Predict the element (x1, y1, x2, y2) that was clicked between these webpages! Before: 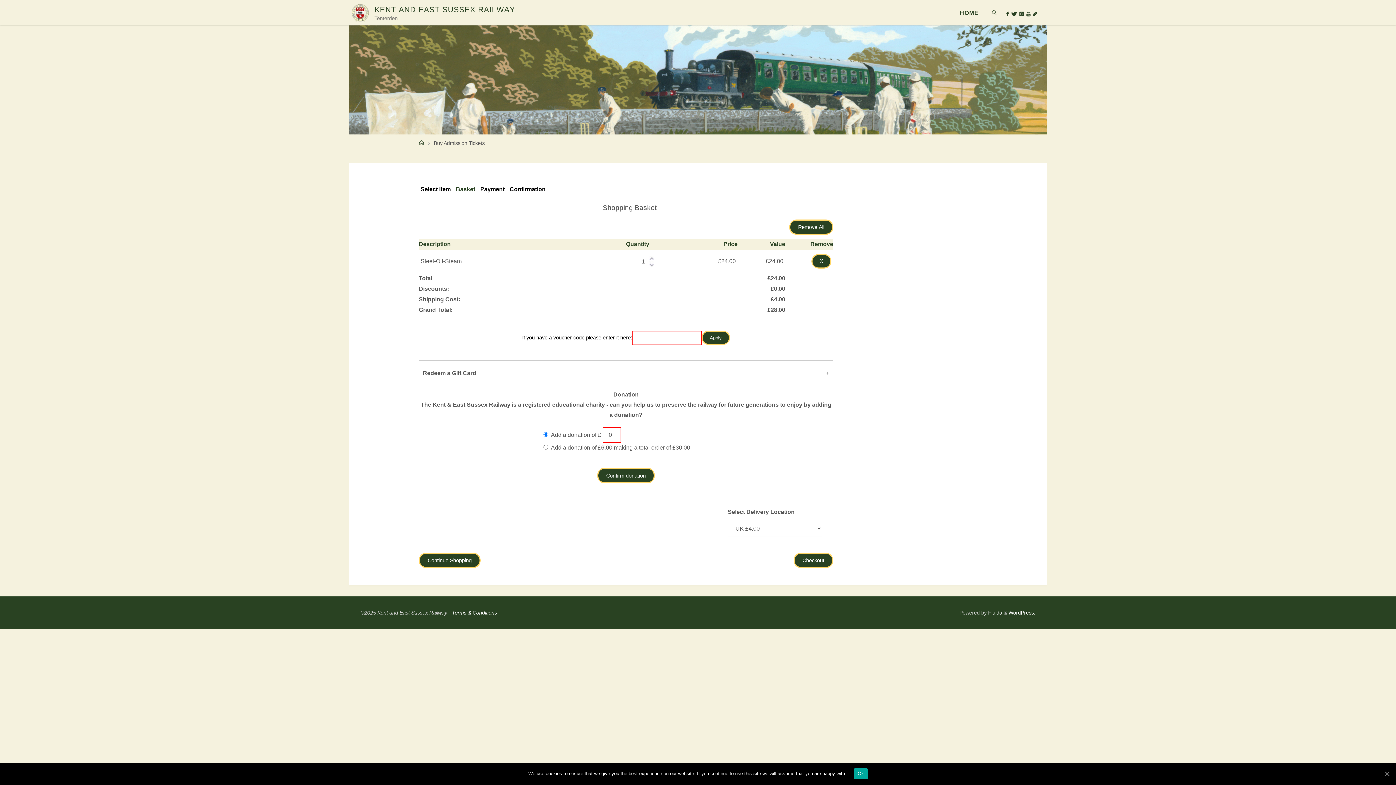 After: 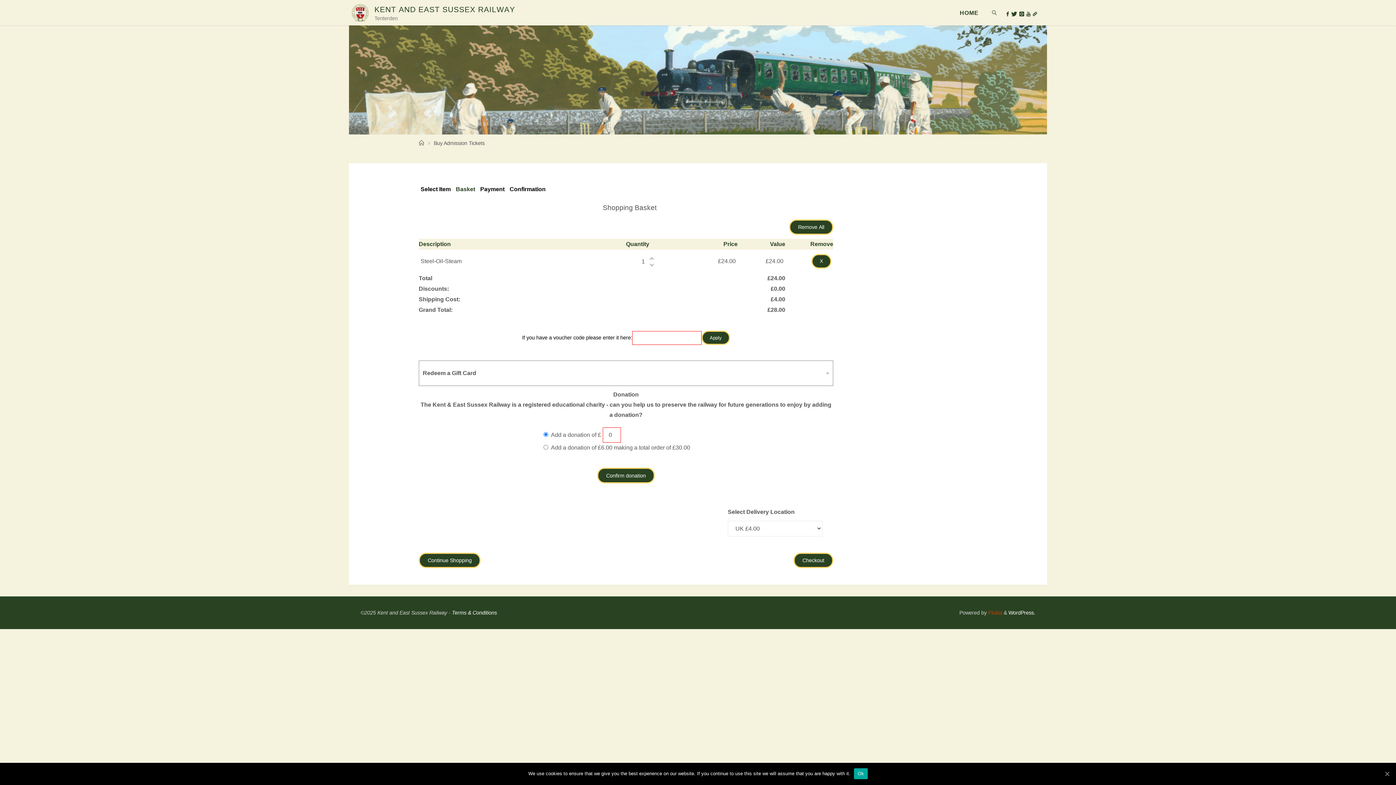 Action: bbox: (986, 610, 1002, 616) label:  Fluida